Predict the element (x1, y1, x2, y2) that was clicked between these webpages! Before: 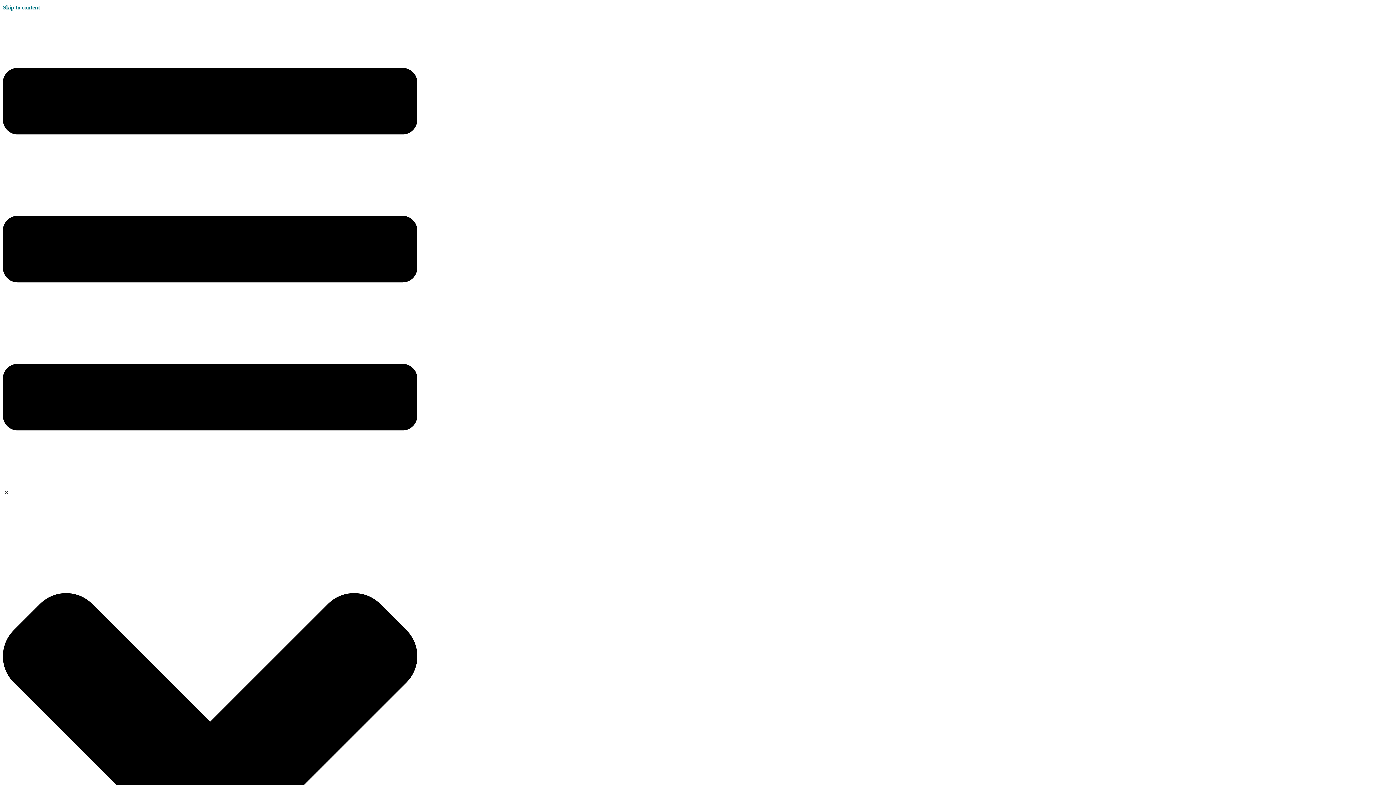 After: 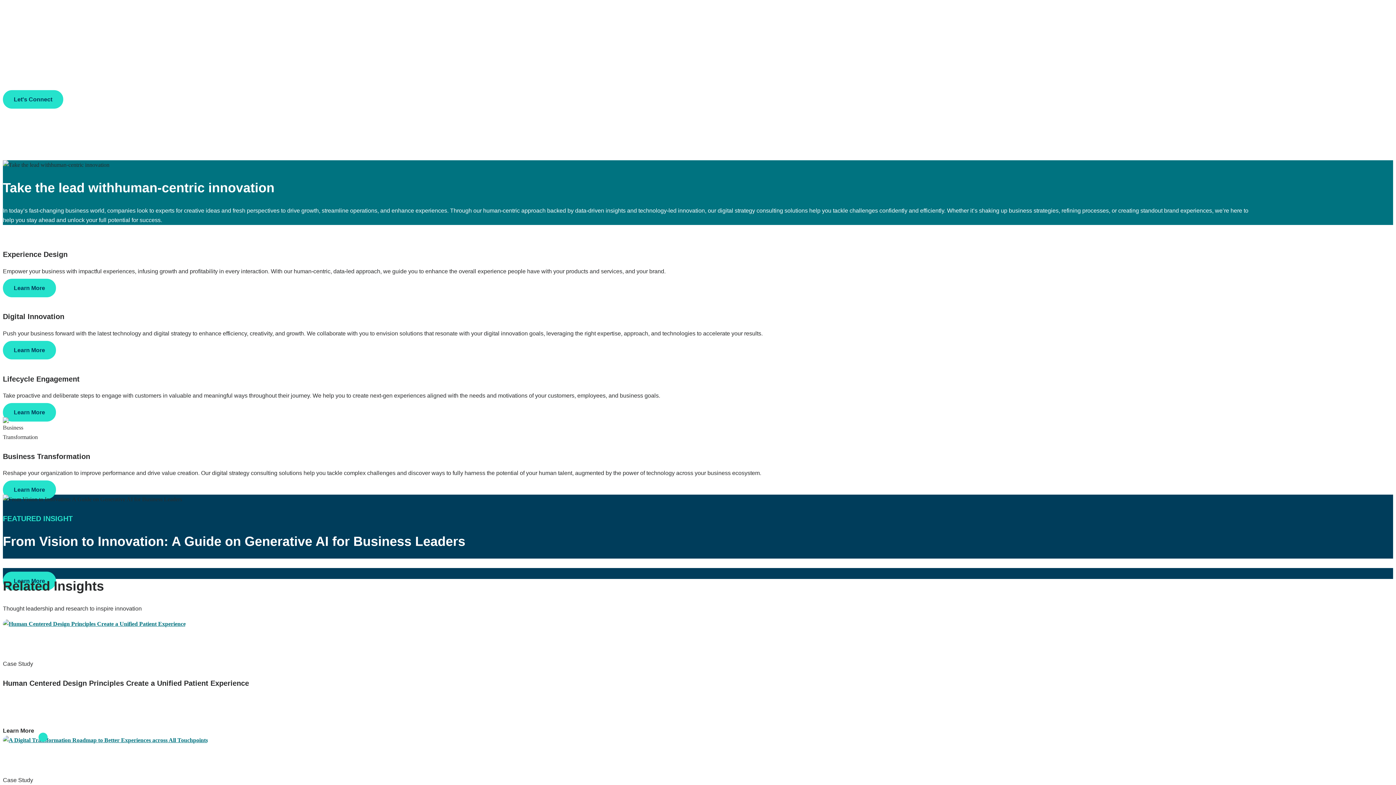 Action: label: Skip to content bbox: (2, 4, 40, 10)